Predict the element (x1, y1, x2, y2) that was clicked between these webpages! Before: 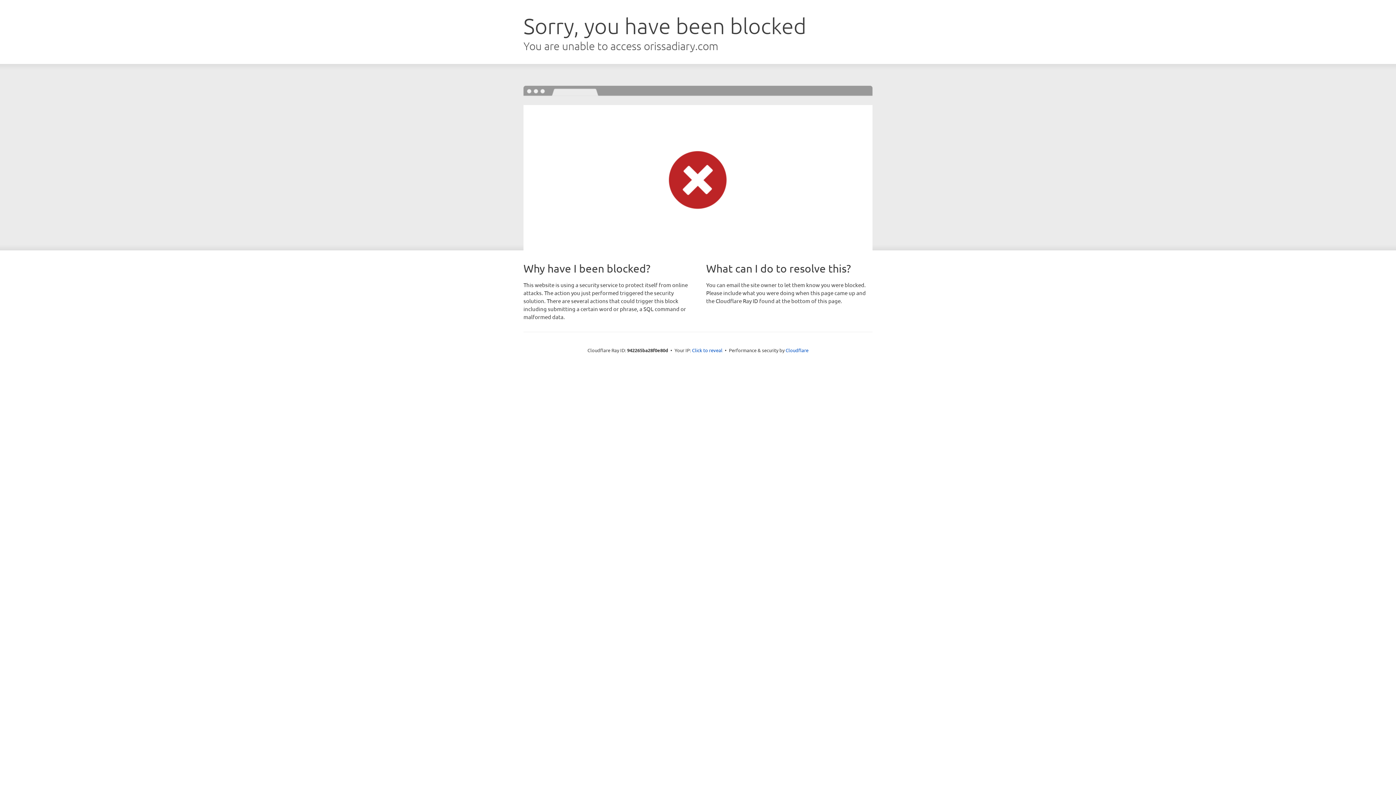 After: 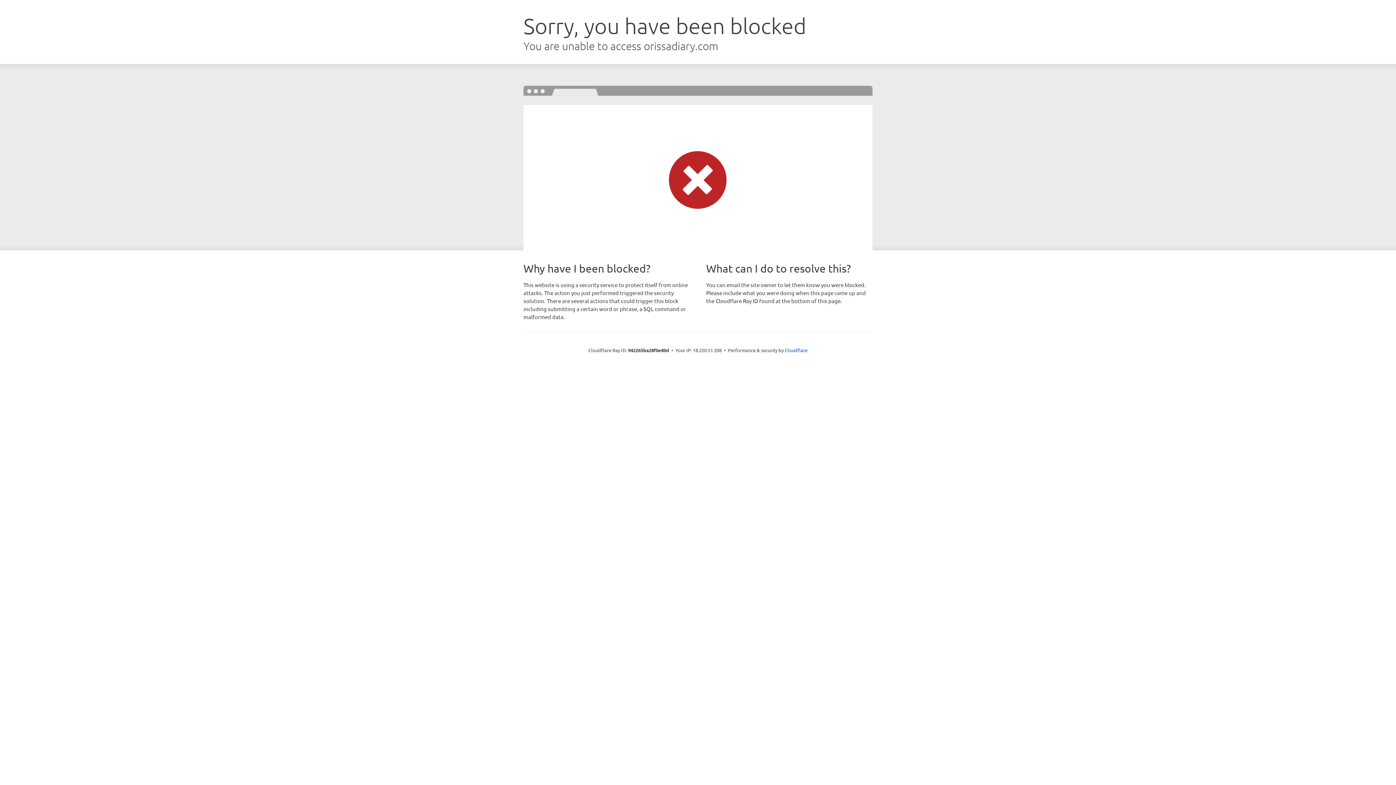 Action: bbox: (692, 346, 722, 353) label: Click to reveal